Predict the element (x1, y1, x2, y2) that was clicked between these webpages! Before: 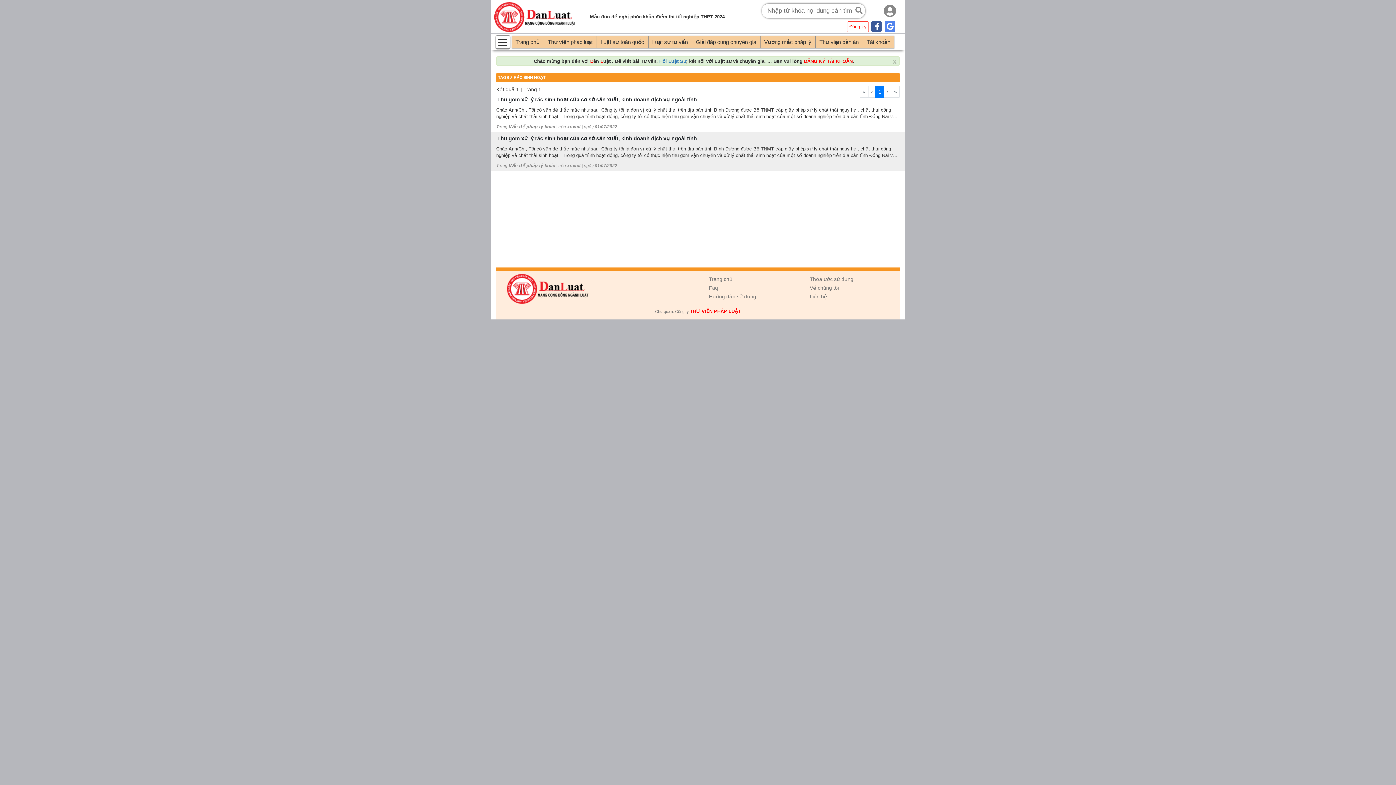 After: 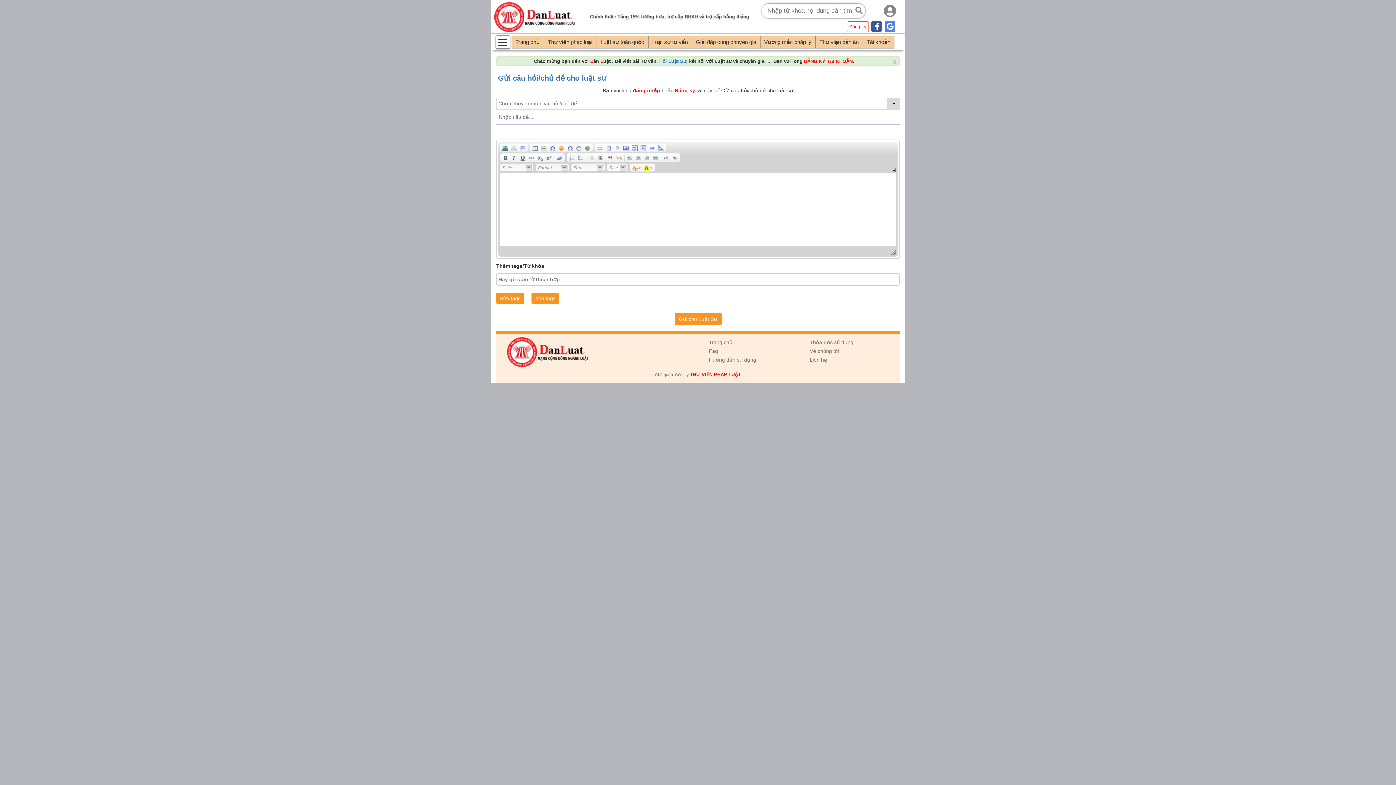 Action: label: Hỏi Luật Sư bbox: (659, 58, 686, 64)